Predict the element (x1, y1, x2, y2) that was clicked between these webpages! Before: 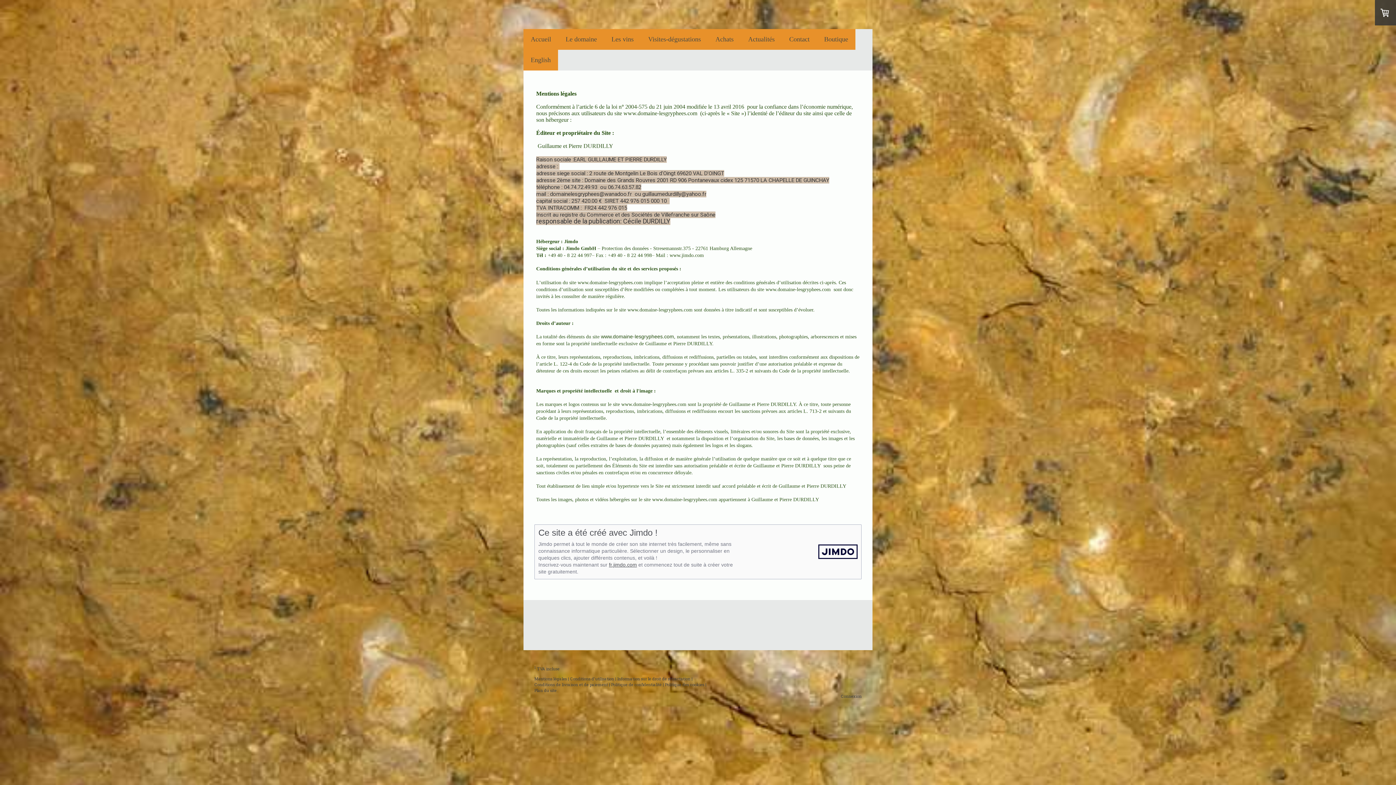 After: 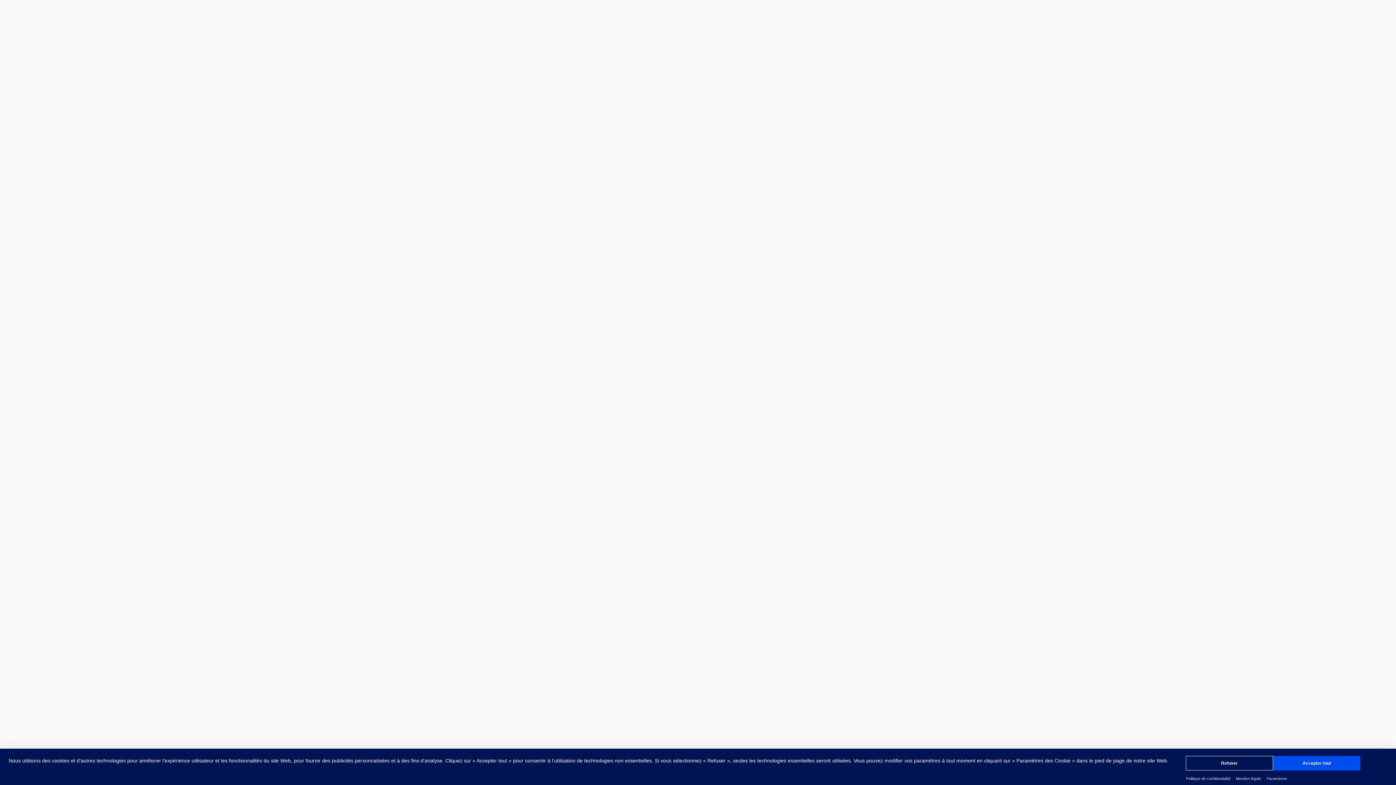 Action: label: fr.jimdo.com bbox: (609, 562, 637, 568)